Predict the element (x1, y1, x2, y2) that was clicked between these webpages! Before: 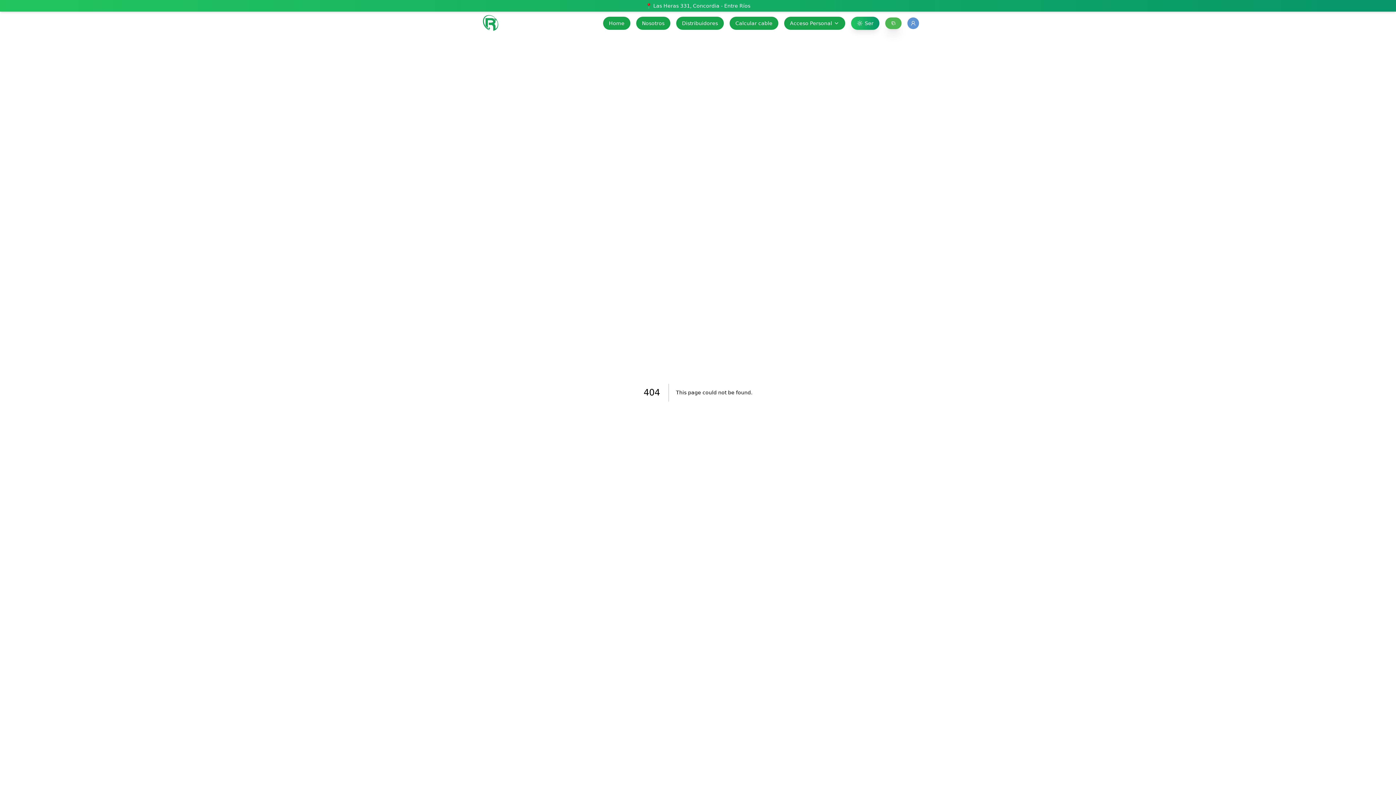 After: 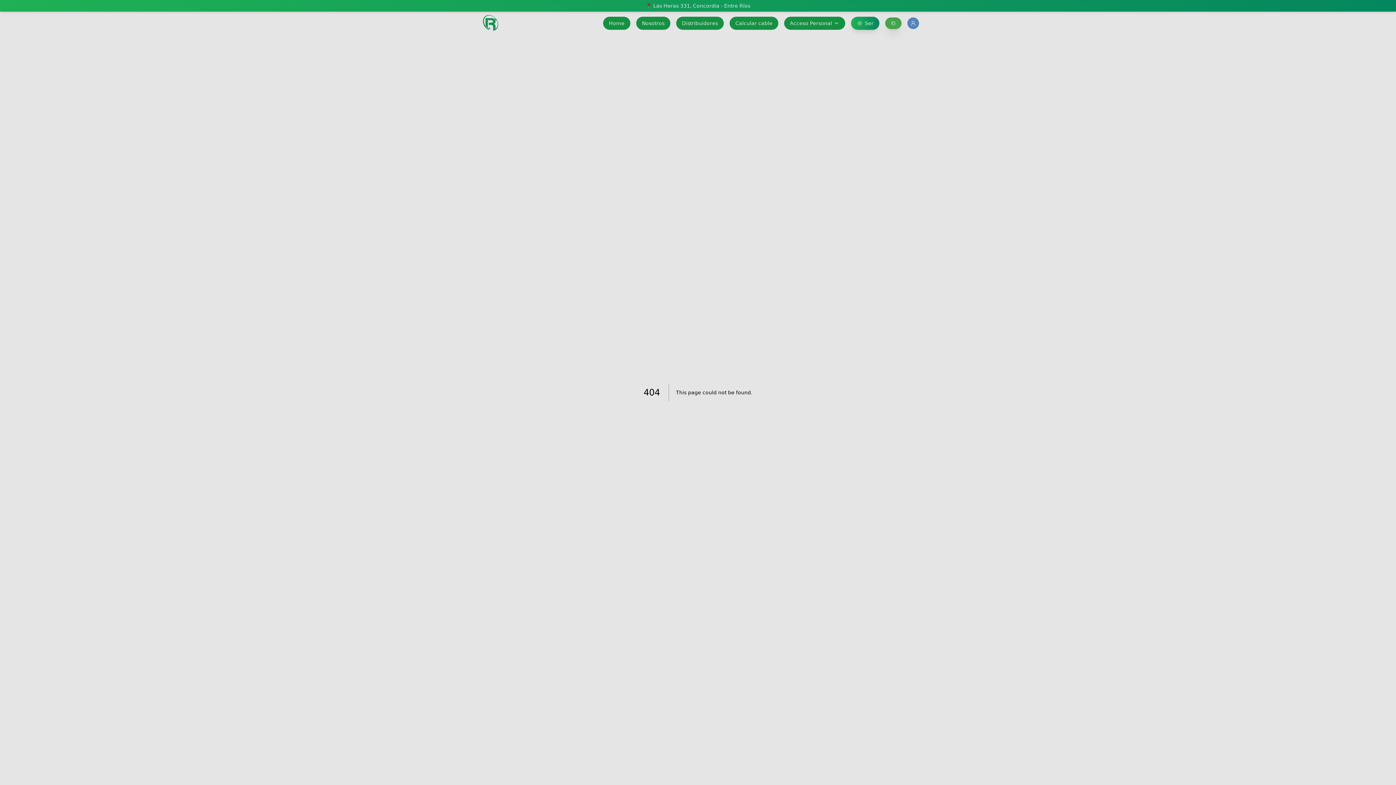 Action: bbox: (907, 17, 919, 29)